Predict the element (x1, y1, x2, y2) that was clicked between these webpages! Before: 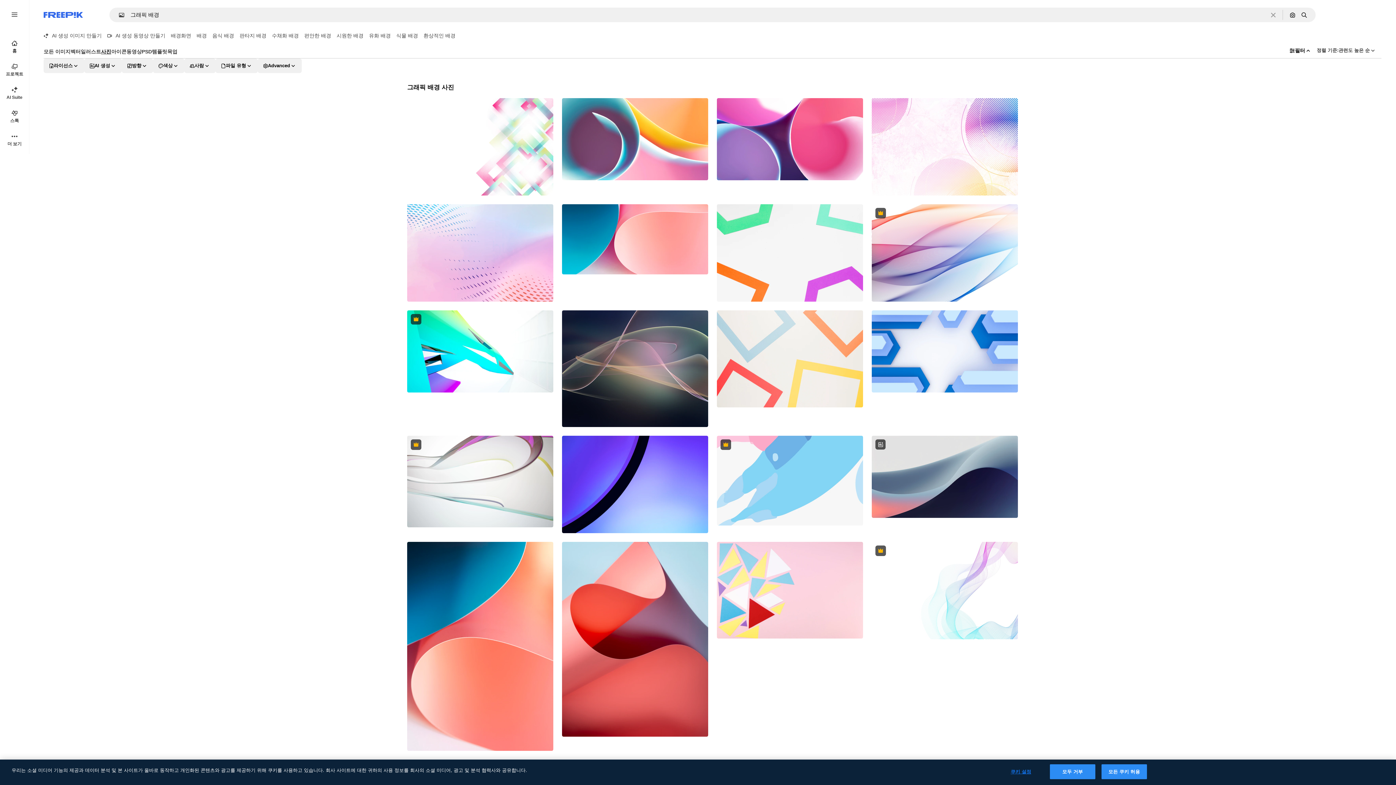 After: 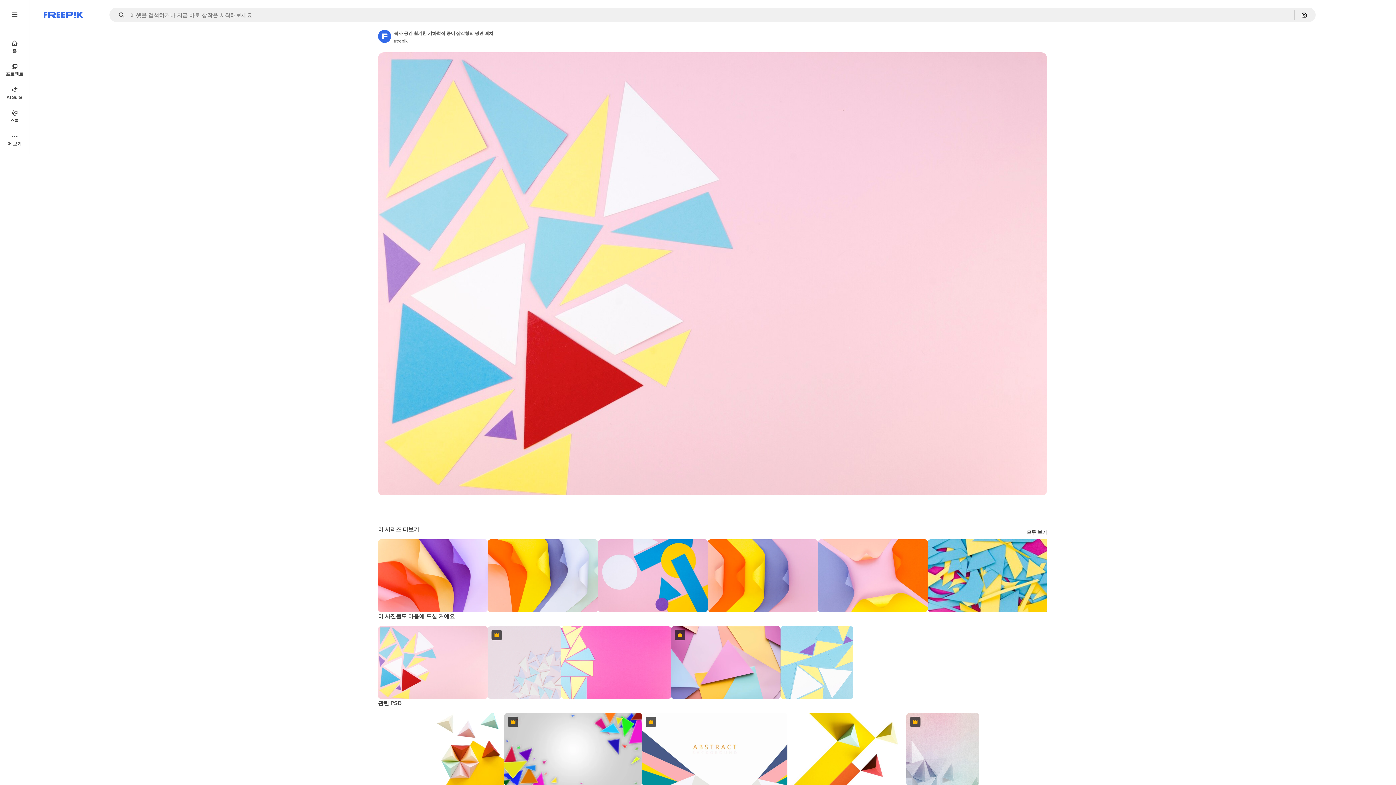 Action: bbox: (717, 542, 863, 638)